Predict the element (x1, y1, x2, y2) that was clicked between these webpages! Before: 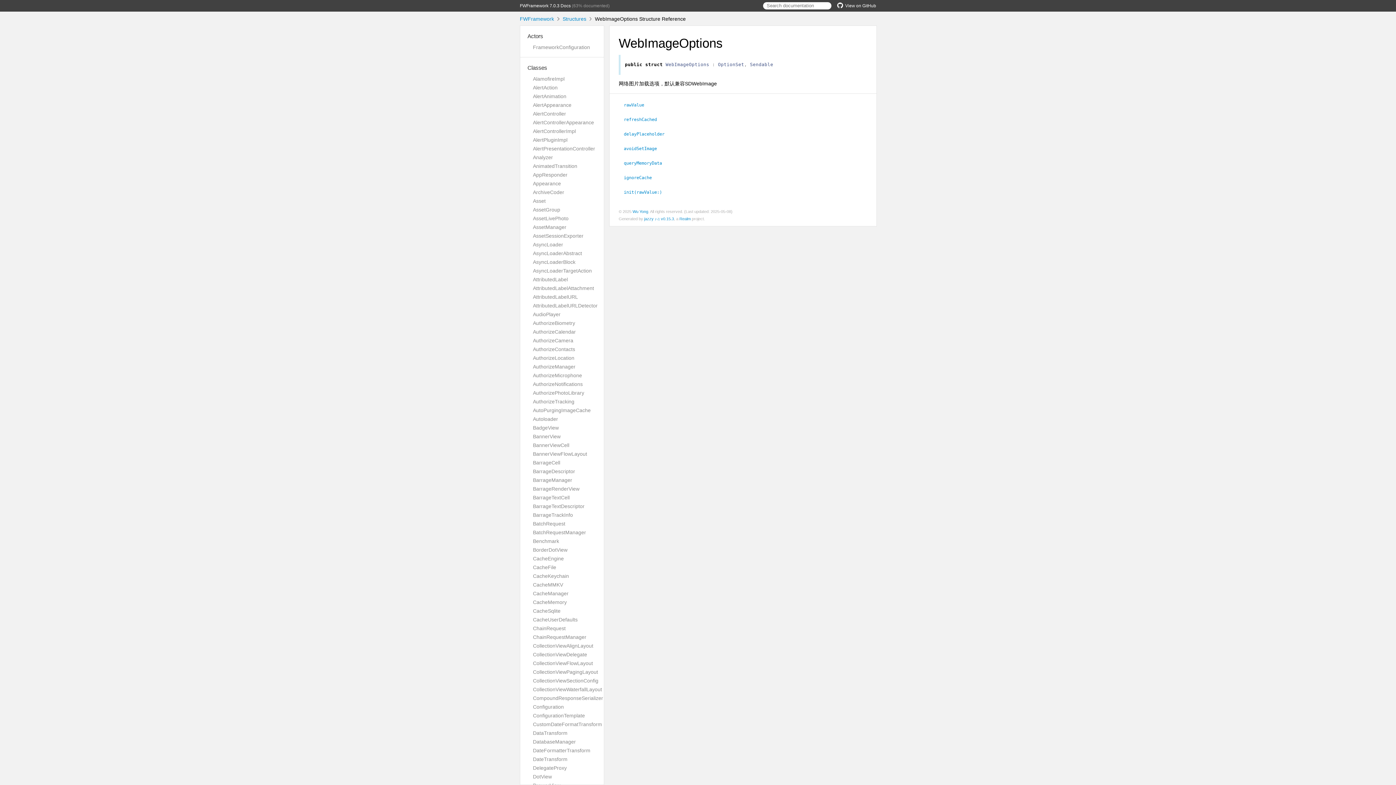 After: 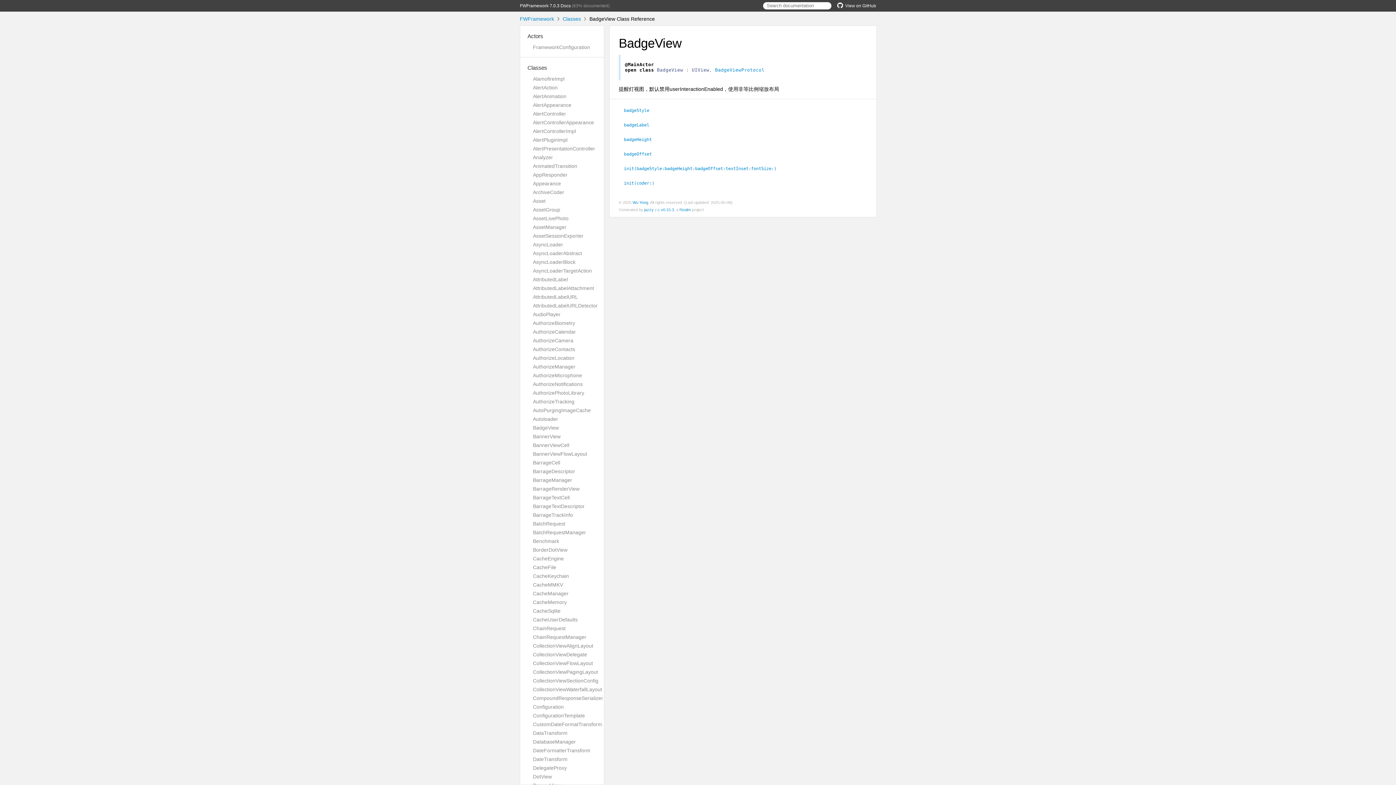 Action: bbox: (533, 425, 558, 430) label: BadgeView